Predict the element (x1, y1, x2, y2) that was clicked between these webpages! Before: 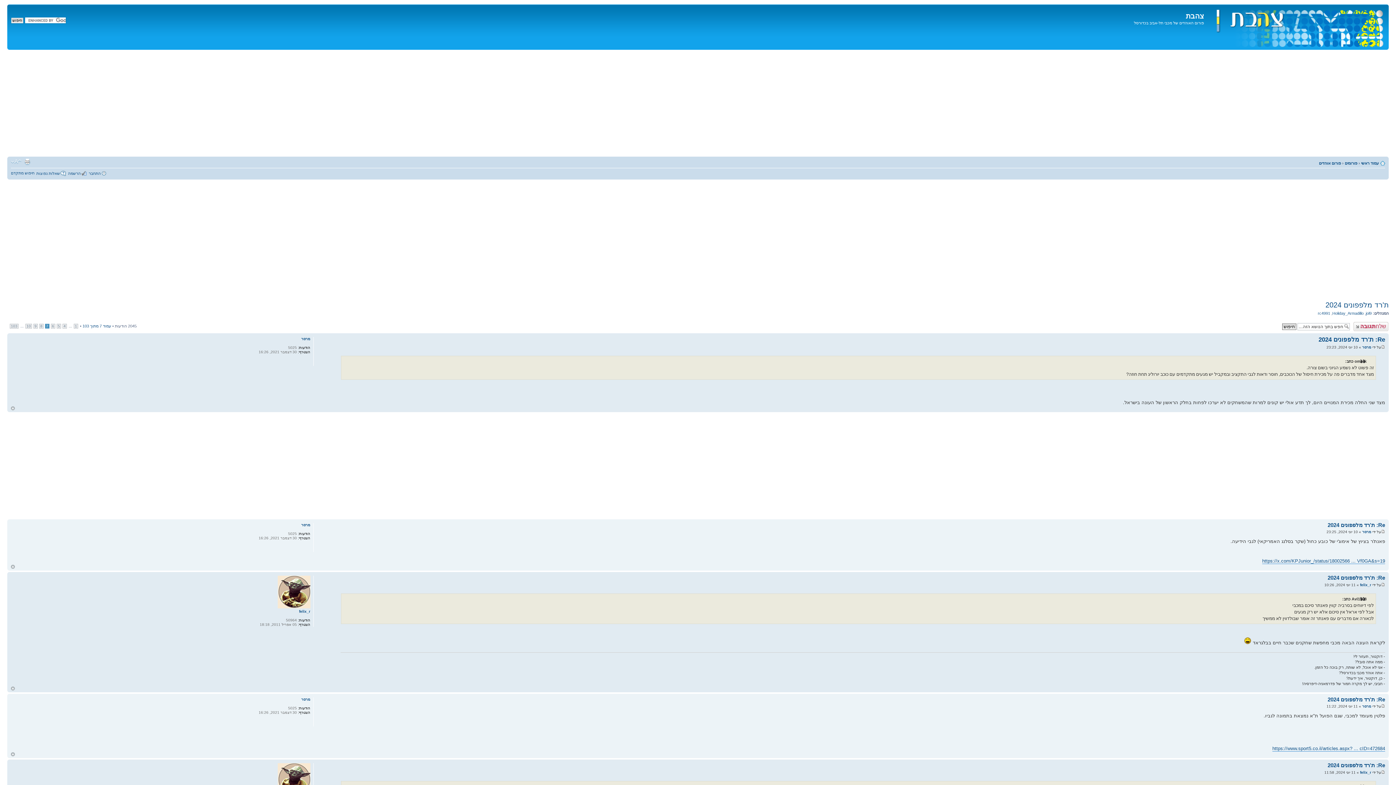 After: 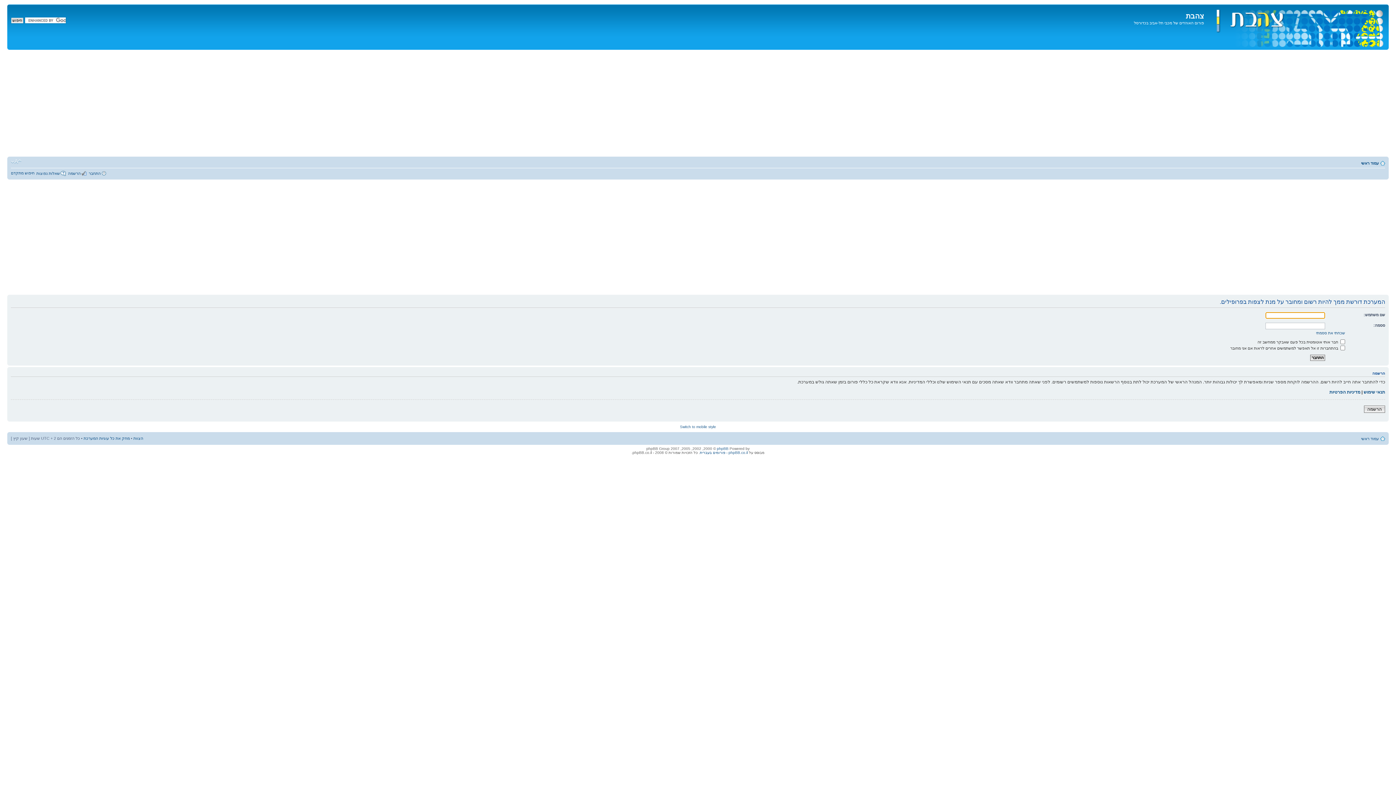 Action: label: מרסר bbox: (1362, 345, 1371, 349)